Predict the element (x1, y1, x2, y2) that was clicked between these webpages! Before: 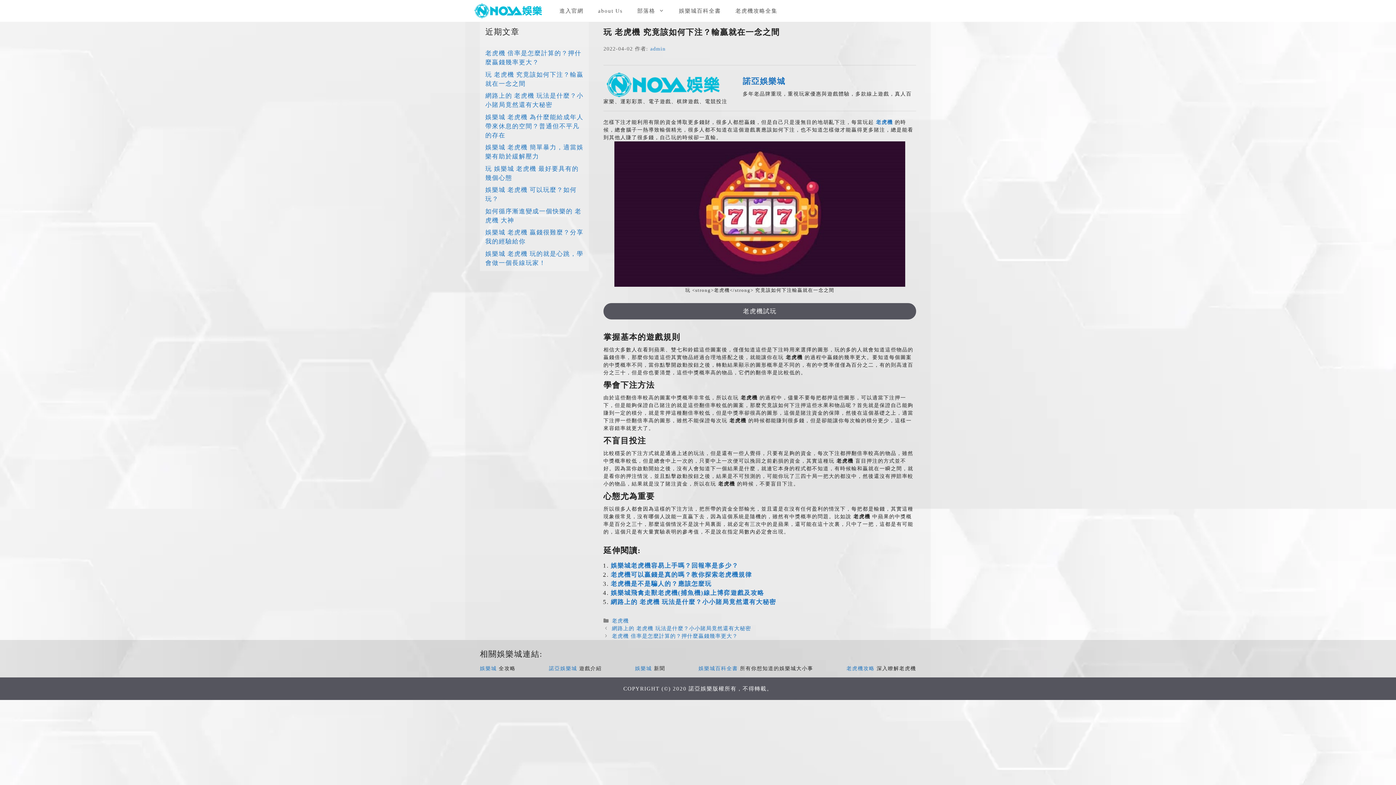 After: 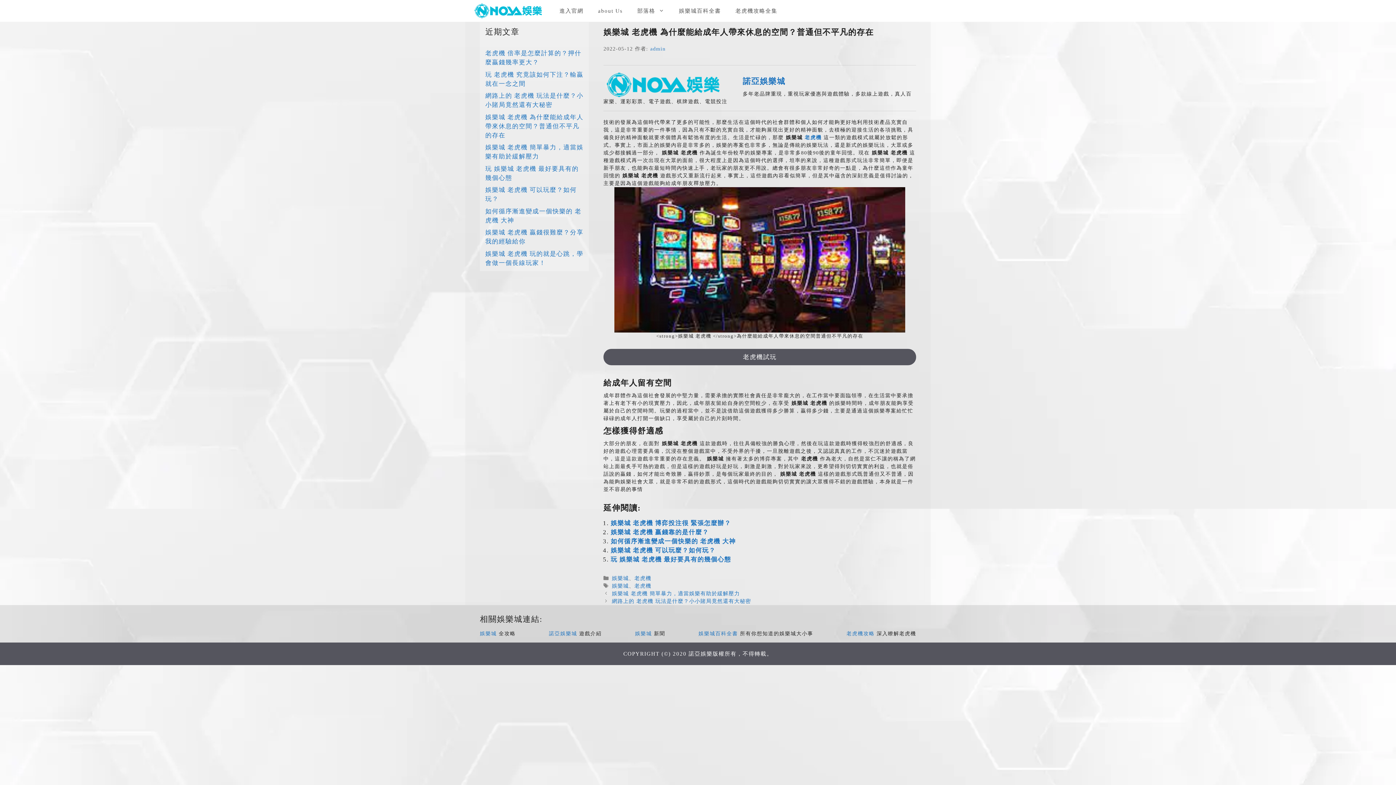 Action: label: 娛樂城 老虎機 為什麼能給成年人帶來休息的空間？普通但不平凡的存在 bbox: (485, 113, 583, 138)